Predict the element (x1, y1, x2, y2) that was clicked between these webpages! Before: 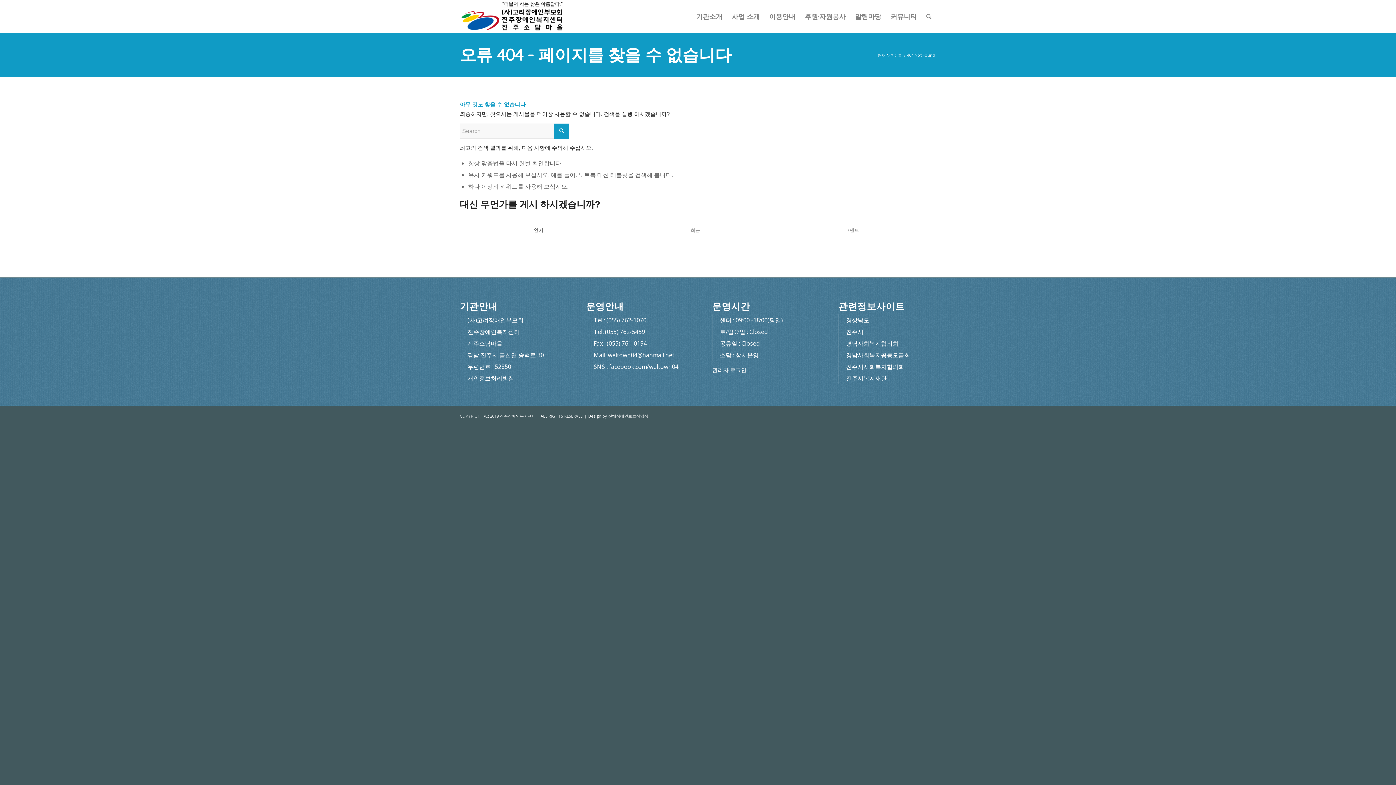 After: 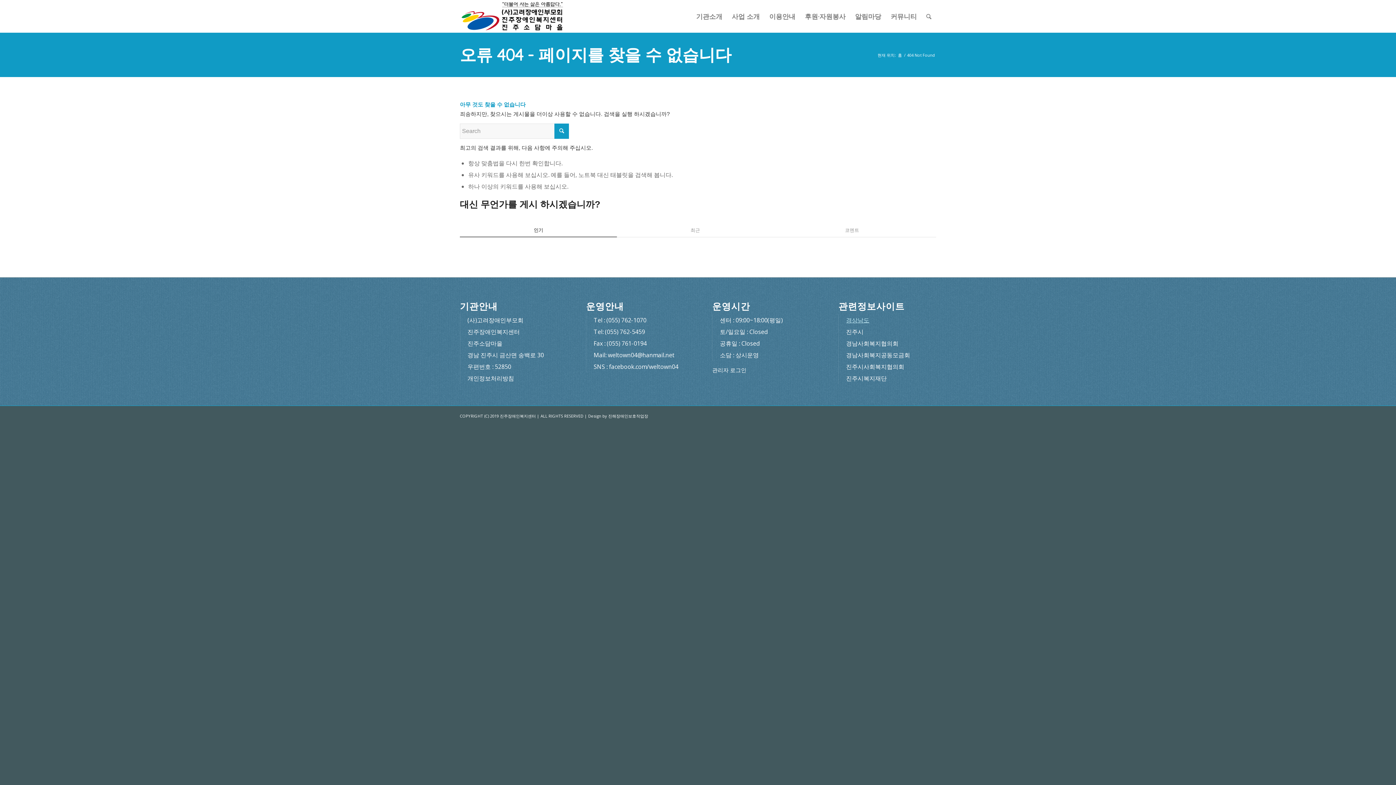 Action: label: 경상남도 bbox: (846, 316, 869, 324)